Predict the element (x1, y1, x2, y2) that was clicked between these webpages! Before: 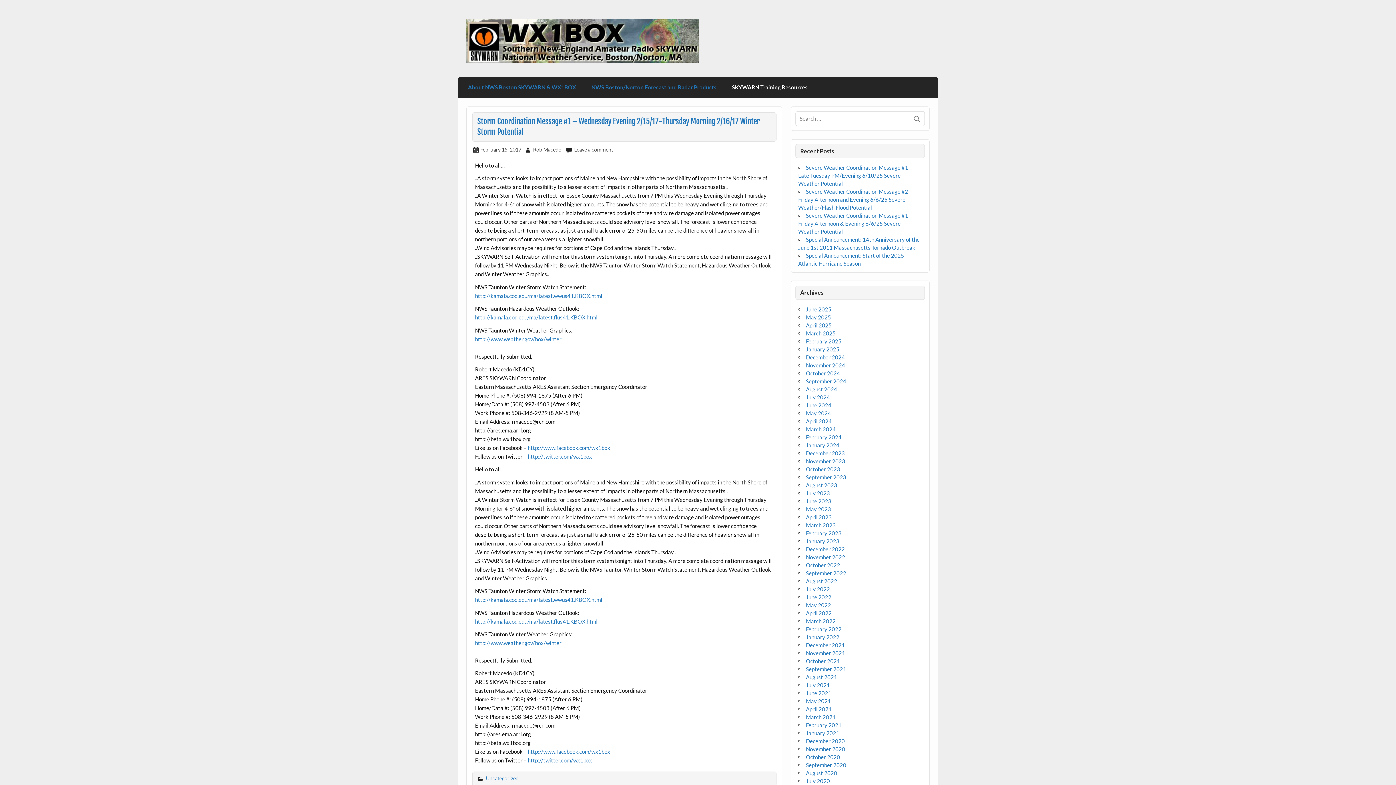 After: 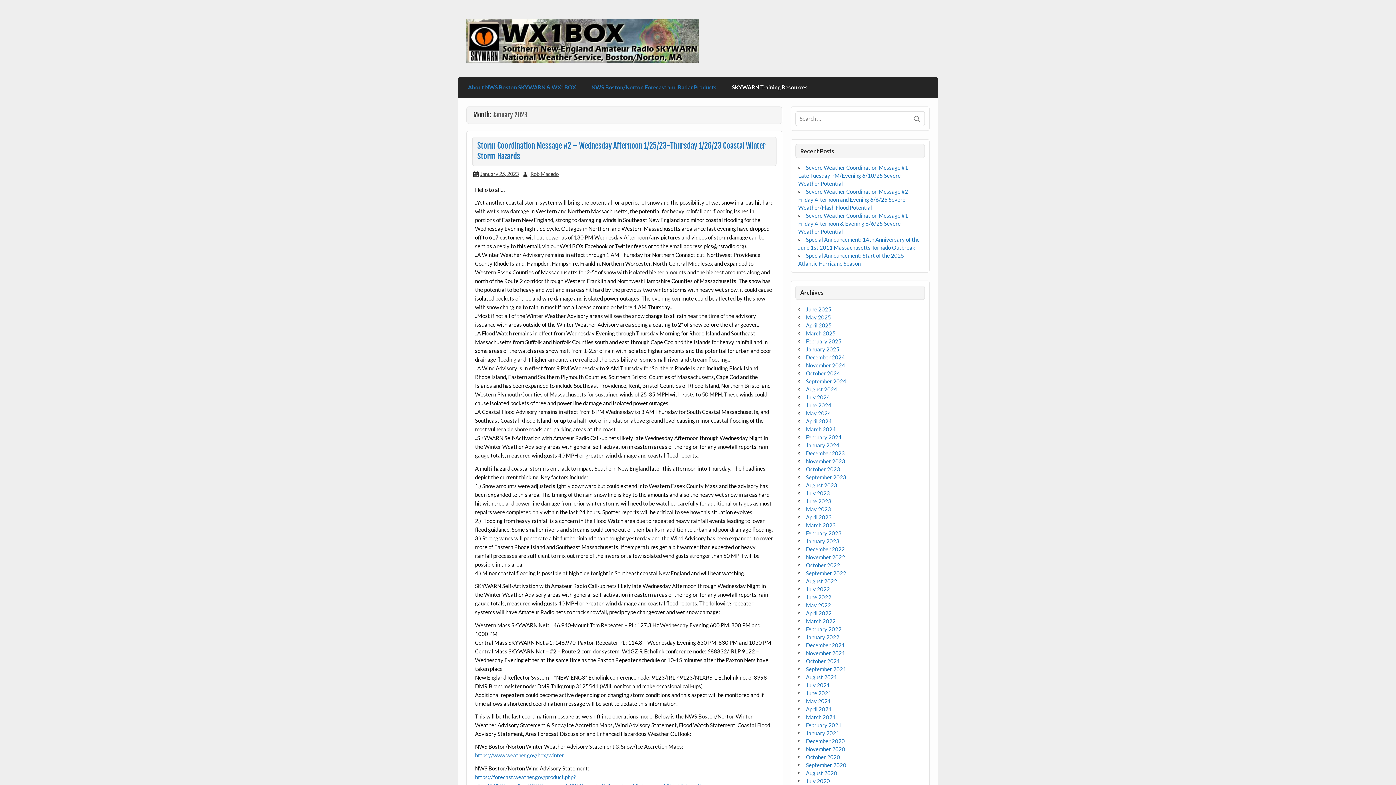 Action: label: January 2023 bbox: (806, 538, 839, 544)